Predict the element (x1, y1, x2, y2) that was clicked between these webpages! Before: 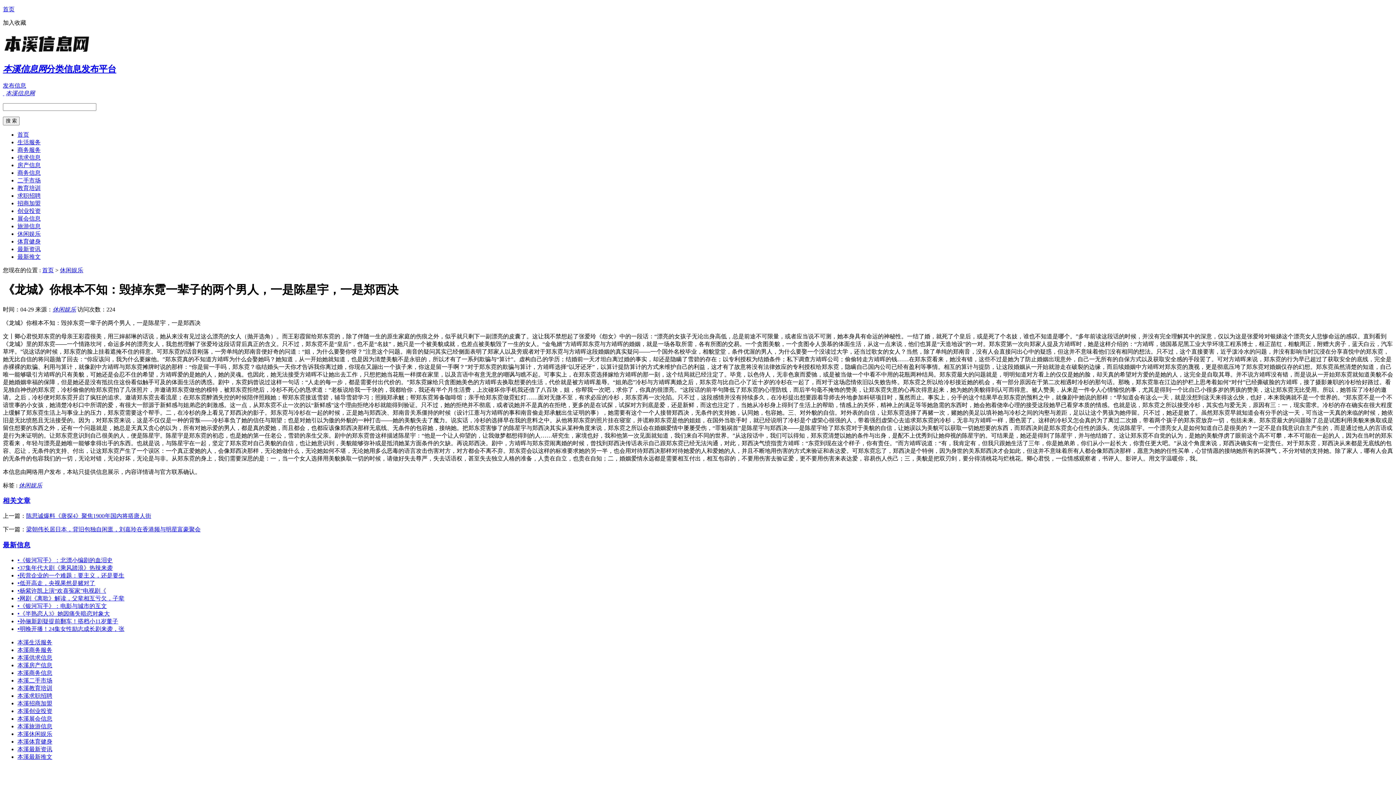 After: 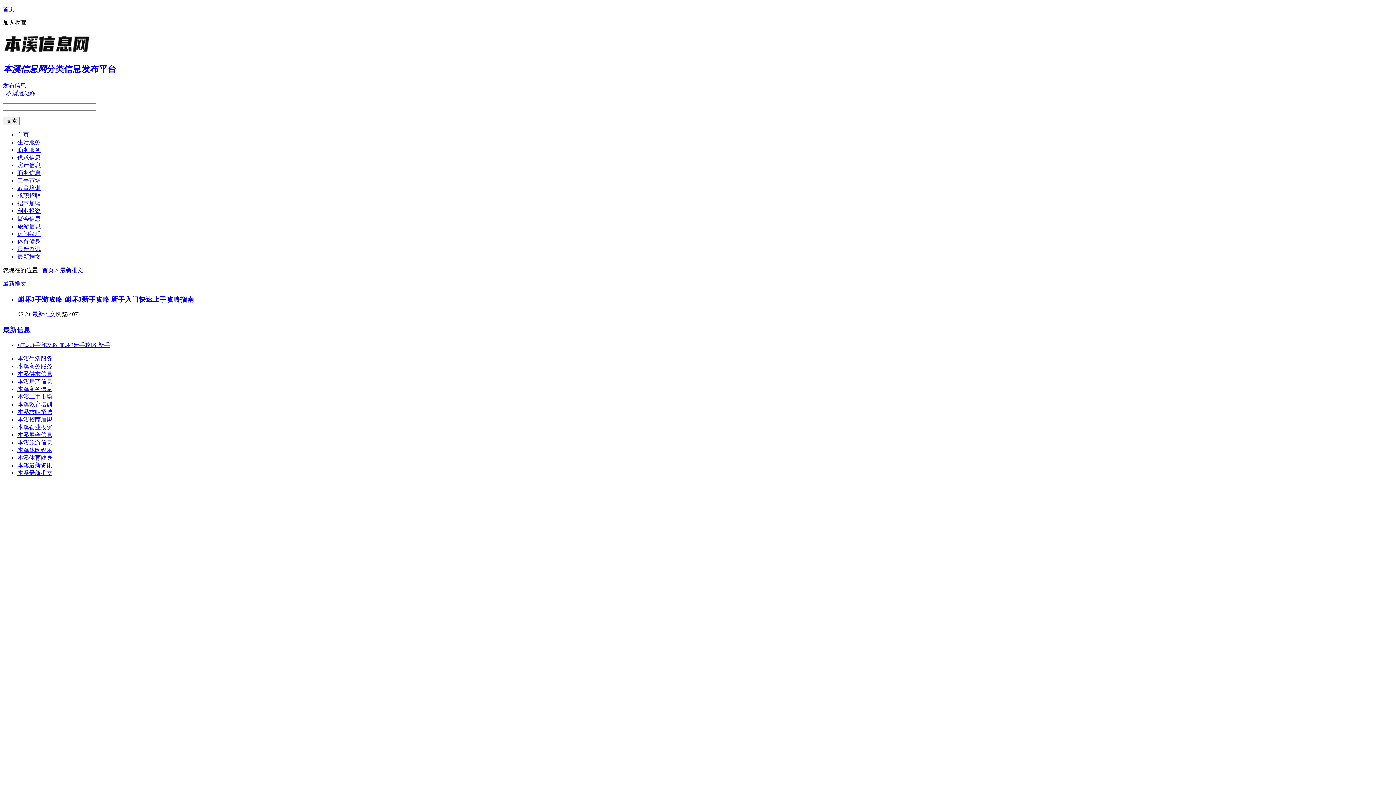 Action: bbox: (17, 253, 40, 259) label: 最新推文